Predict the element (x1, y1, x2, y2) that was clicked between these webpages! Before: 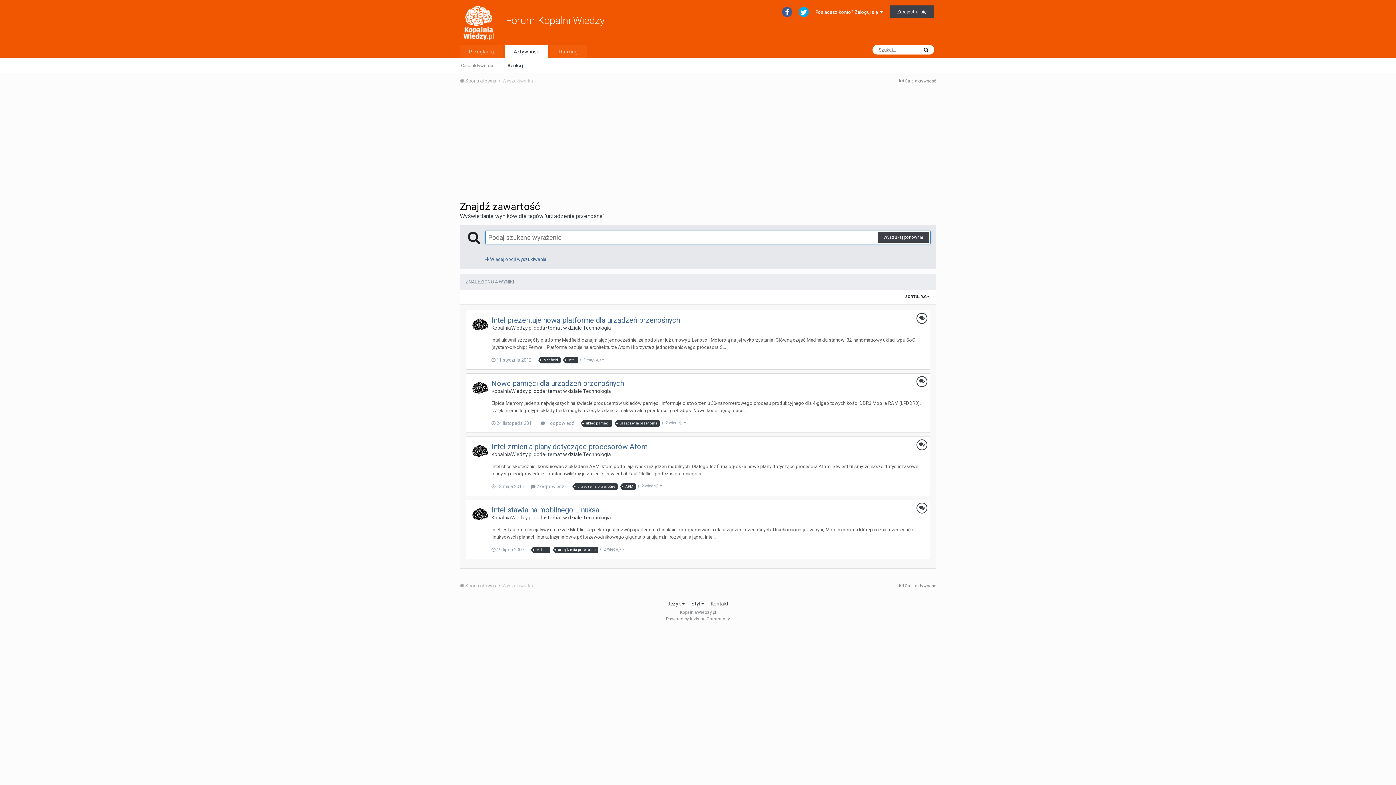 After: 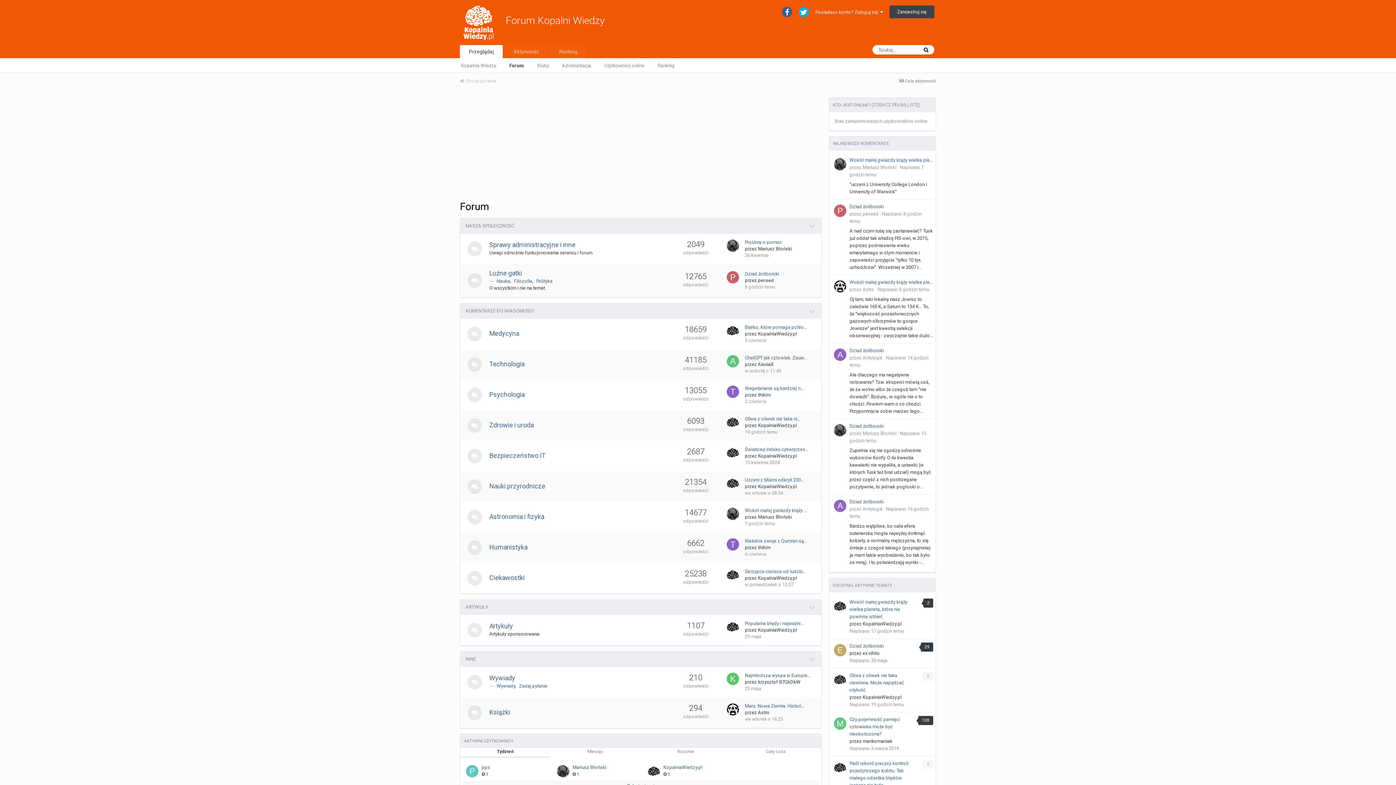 Action: label:  Strona główna  bbox: (460, 78, 501, 83)